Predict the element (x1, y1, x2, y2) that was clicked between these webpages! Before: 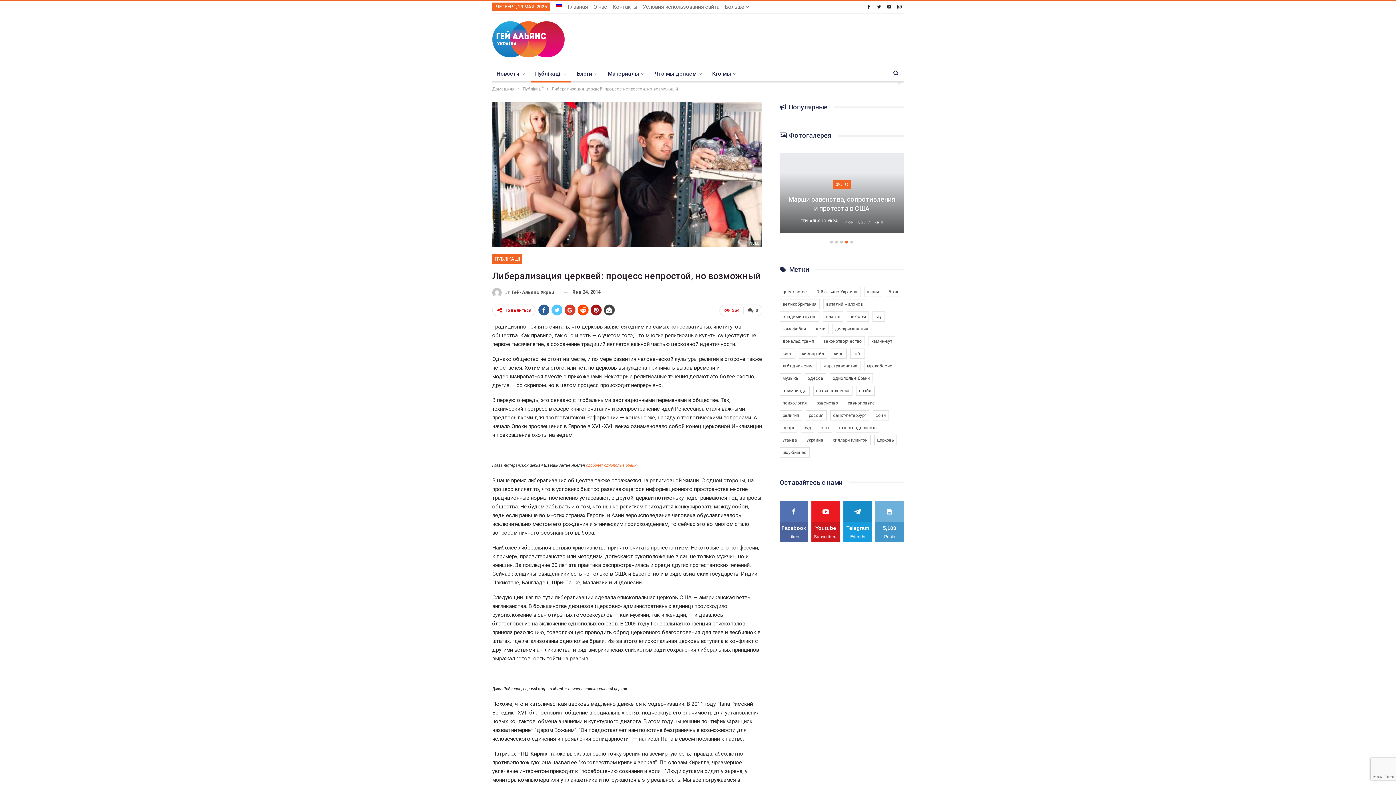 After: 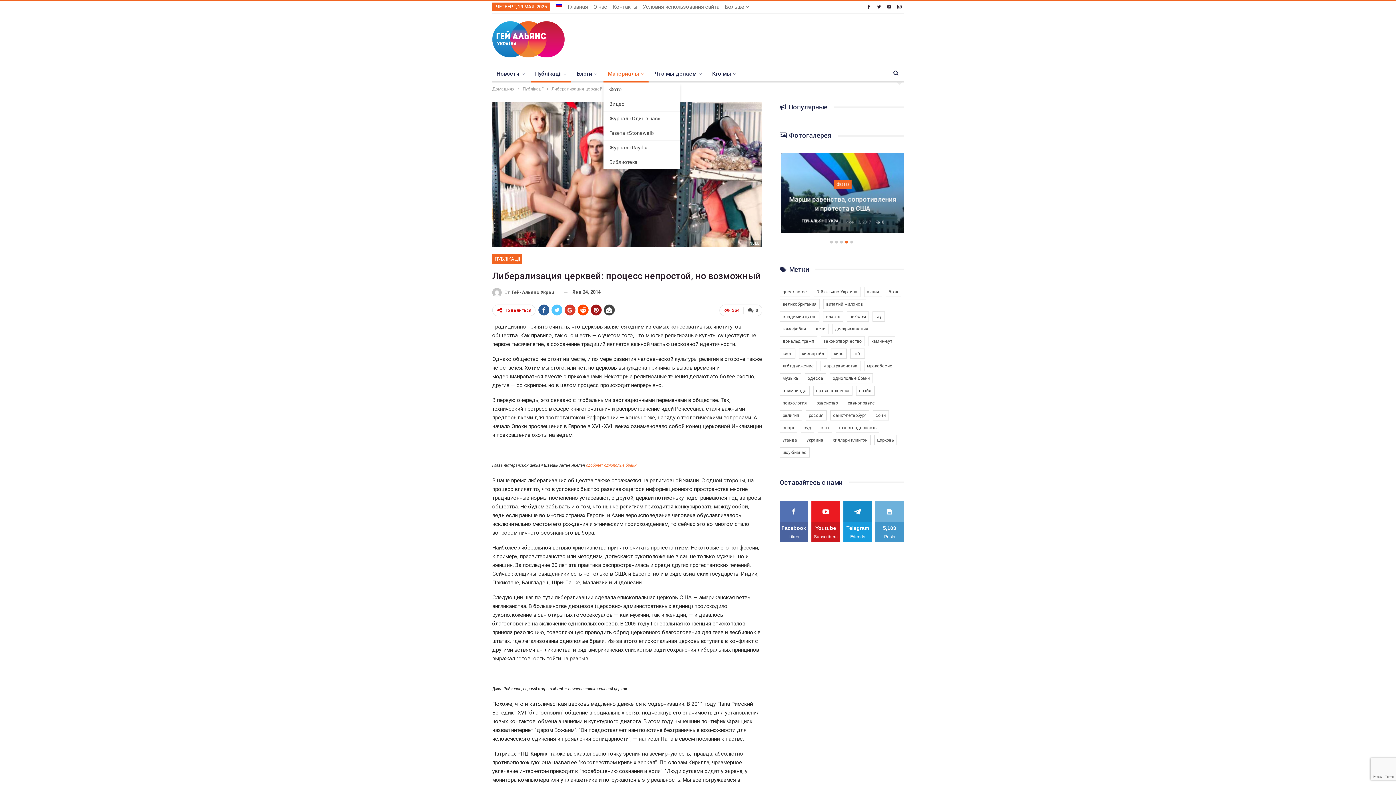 Action: label: Материалы bbox: (603, 65, 648, 82)